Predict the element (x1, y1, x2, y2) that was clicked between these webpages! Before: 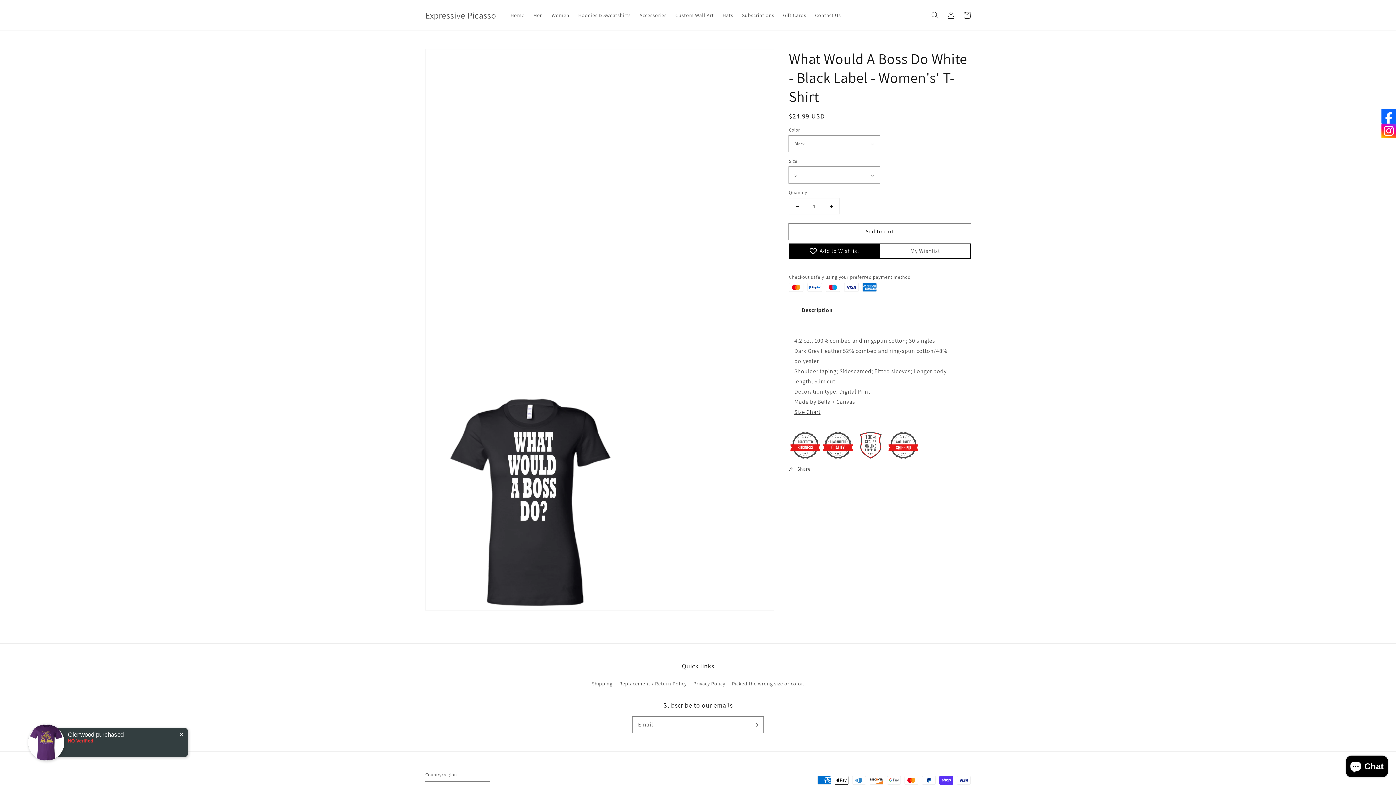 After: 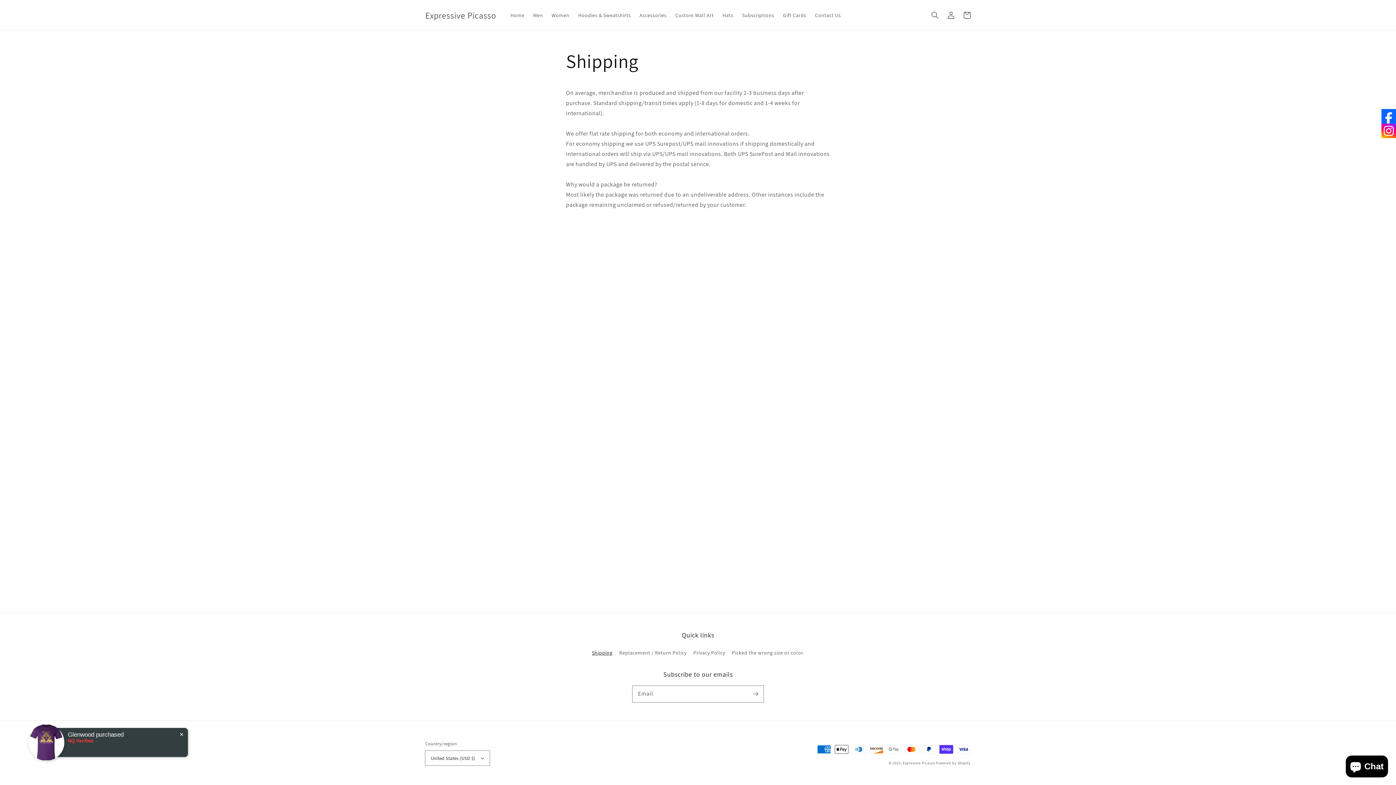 Action: bbox: (592, 679, 612, 690) label: Shipping